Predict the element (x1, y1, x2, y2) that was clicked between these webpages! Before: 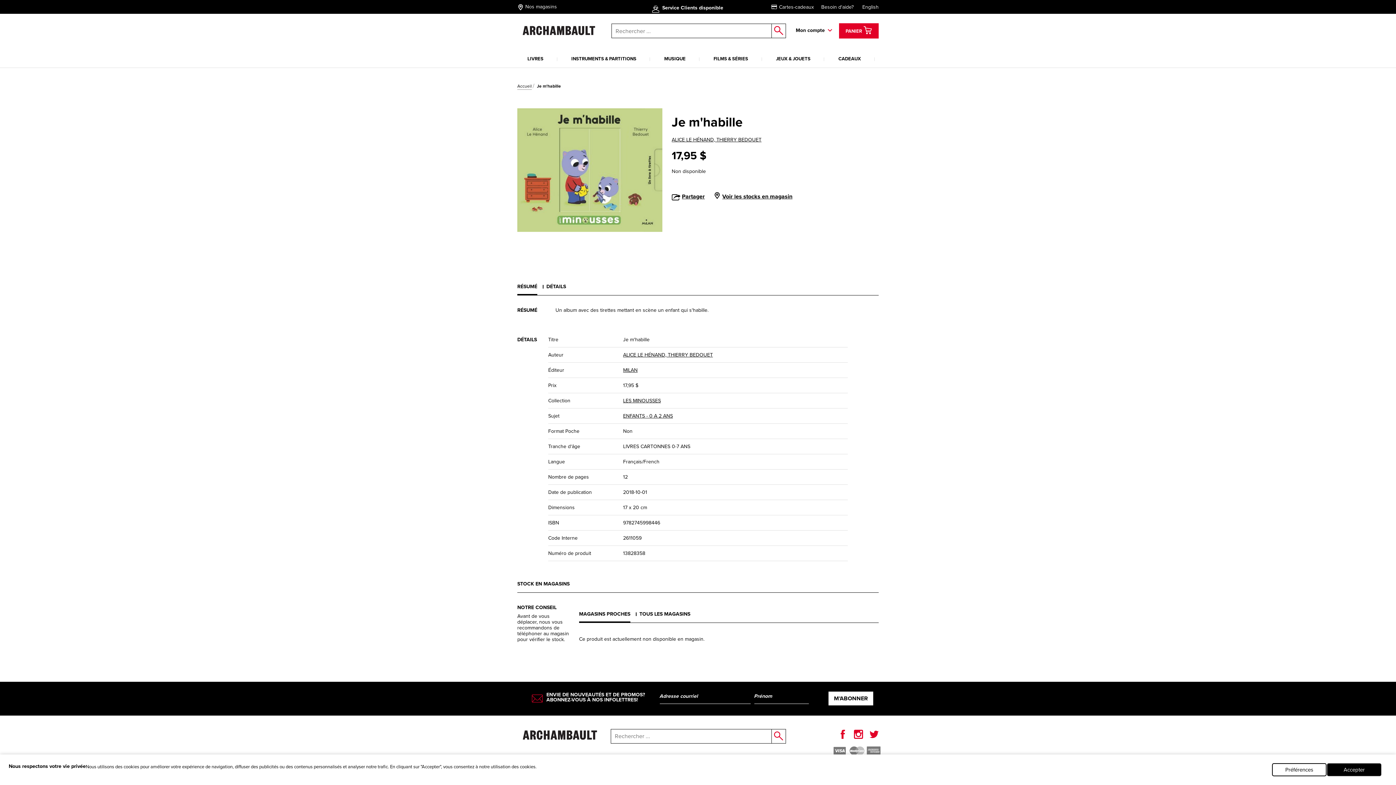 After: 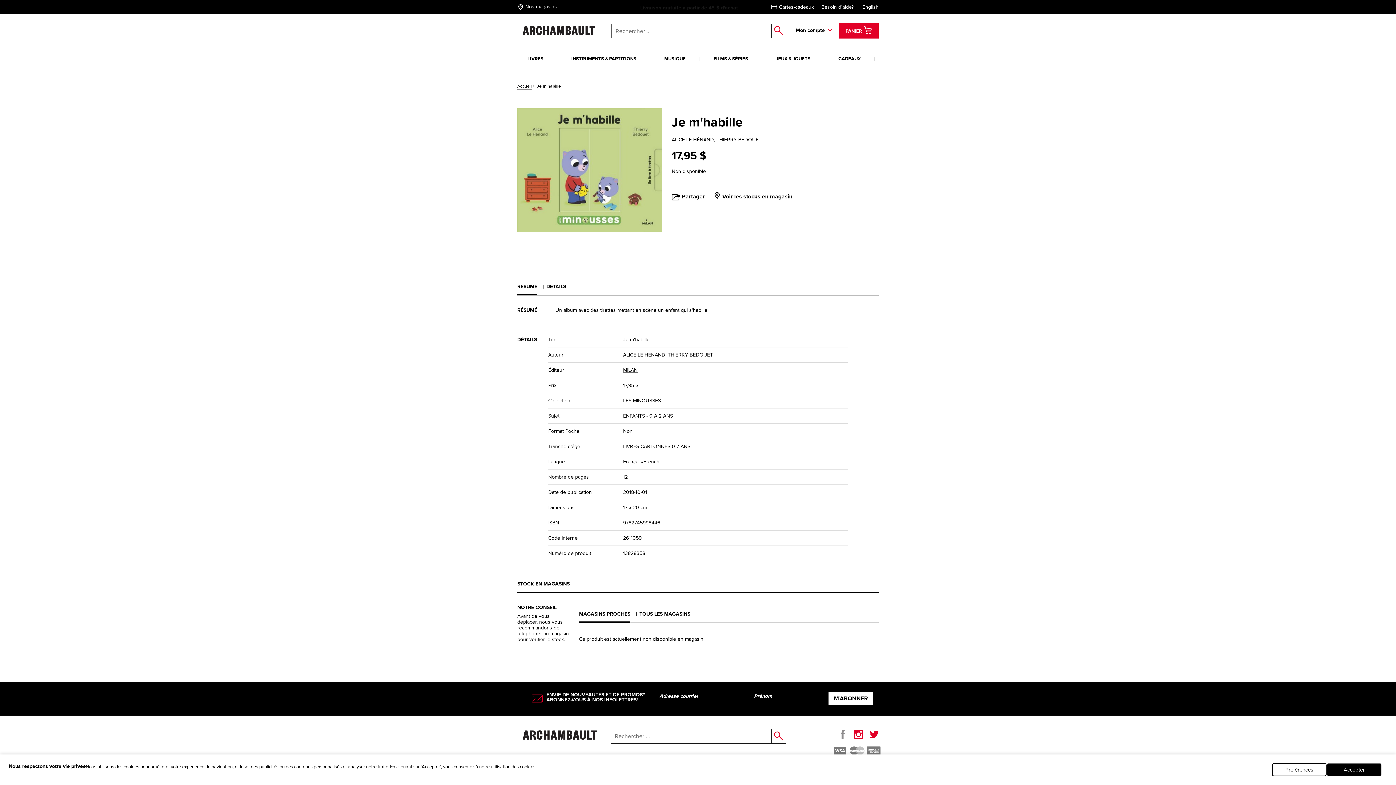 Action: bbox: (838, 729, 847, 742)